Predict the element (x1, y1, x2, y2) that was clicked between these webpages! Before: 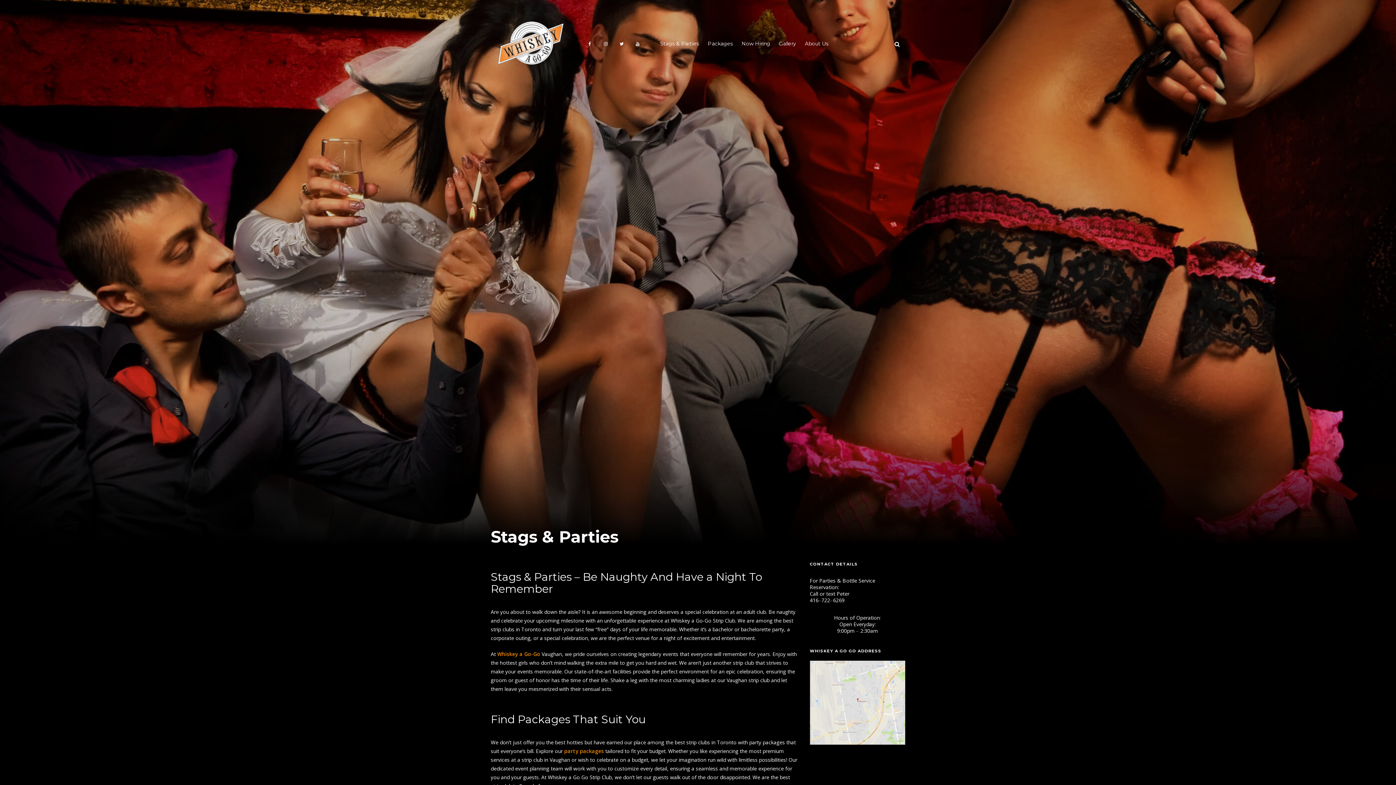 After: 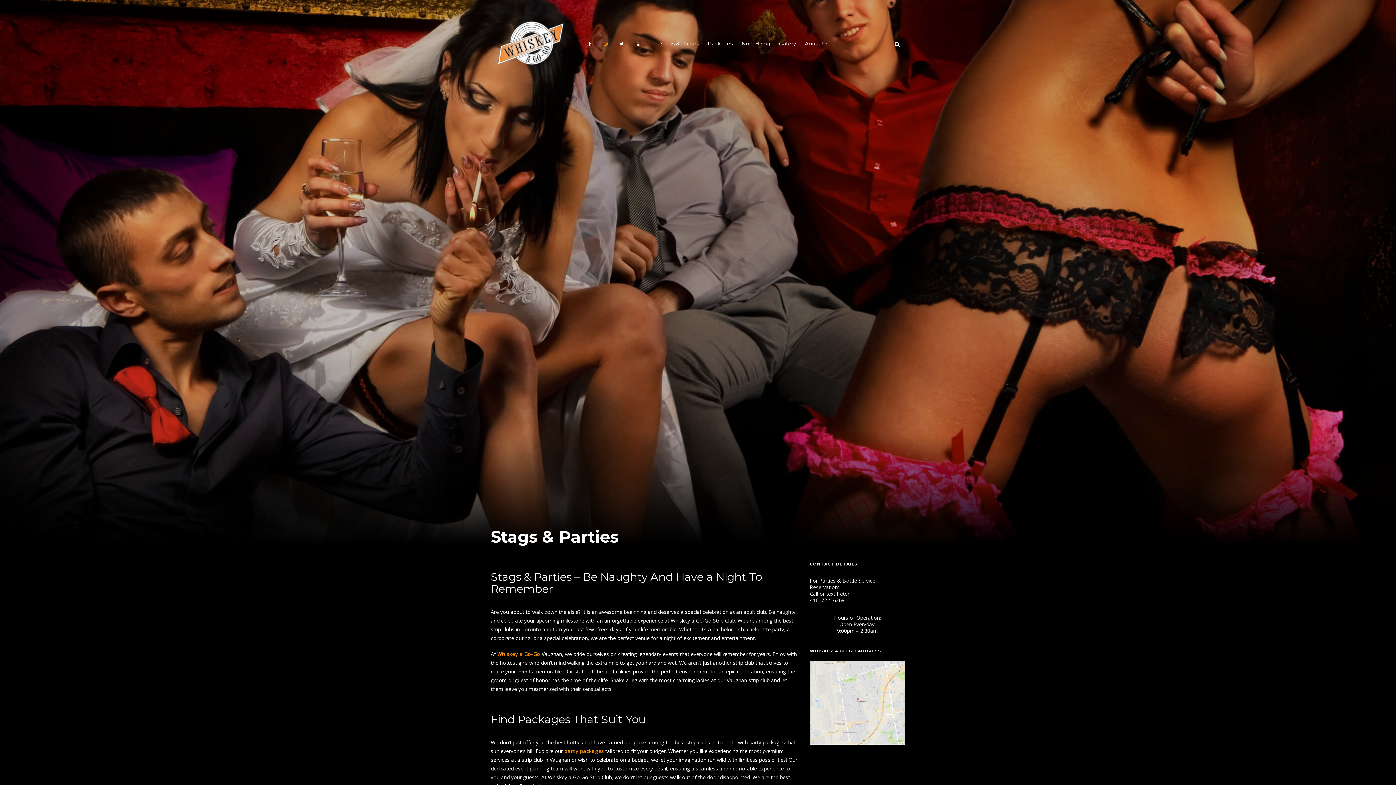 Action: bbox: (598, 36, 613, 50)